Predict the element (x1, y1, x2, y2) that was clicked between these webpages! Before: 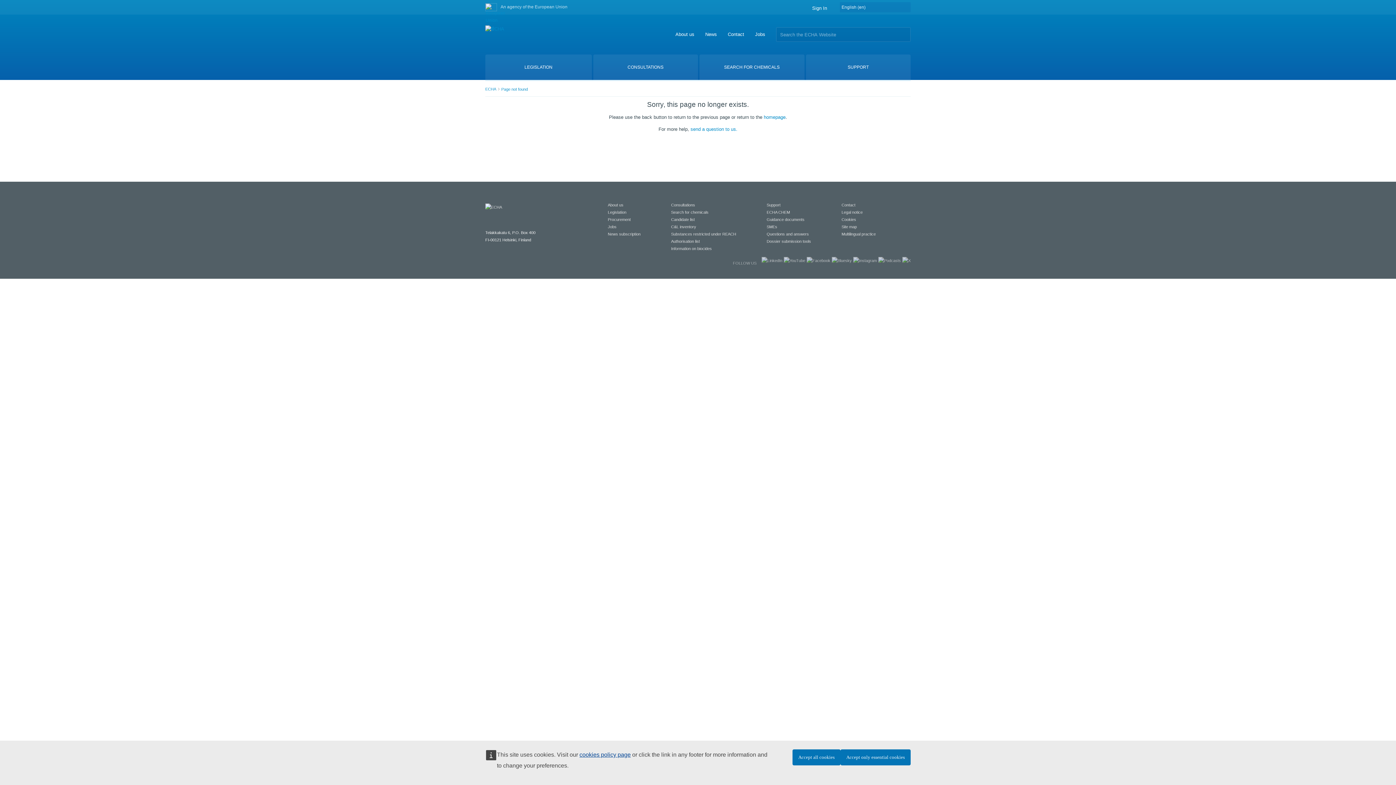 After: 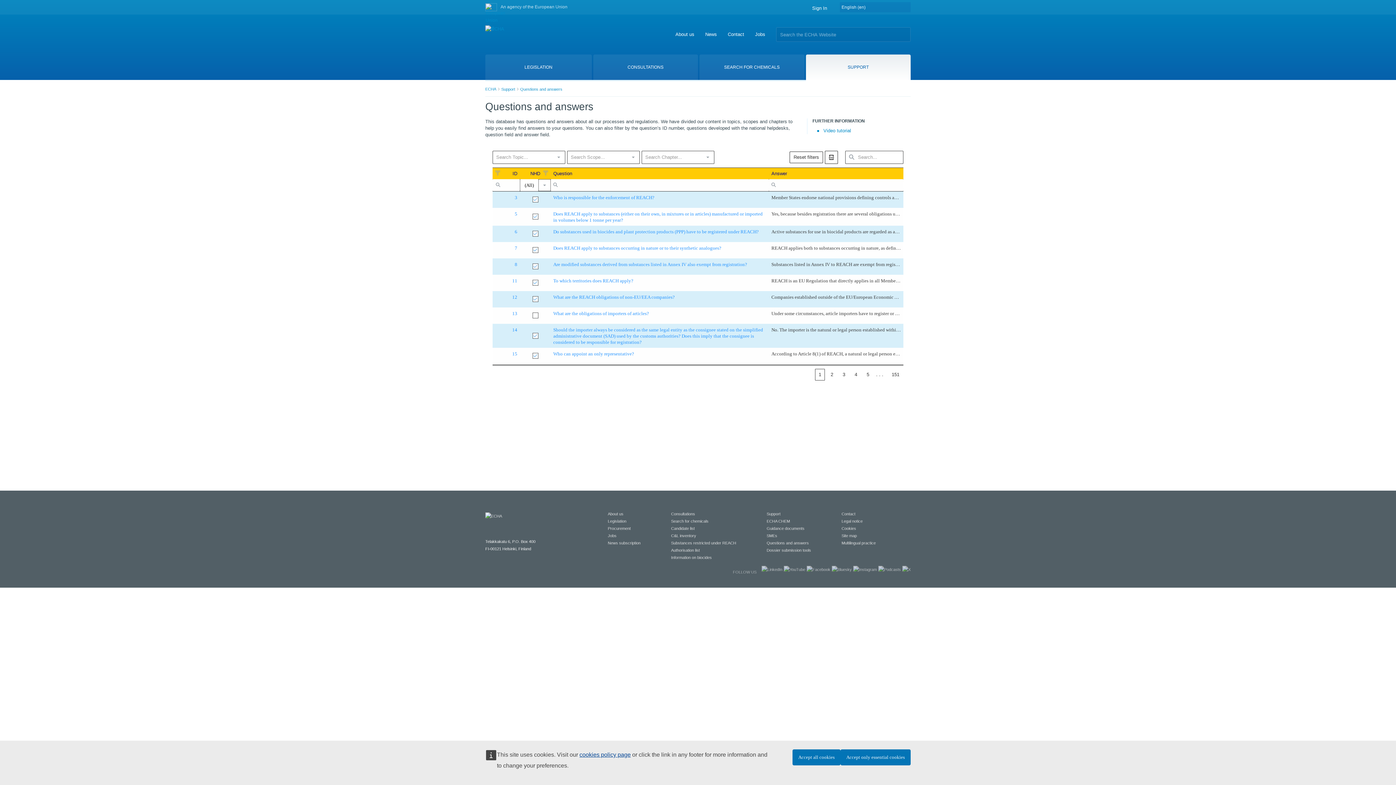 Action: label: Questions and answers bbox: (766, 232, 809, 236)